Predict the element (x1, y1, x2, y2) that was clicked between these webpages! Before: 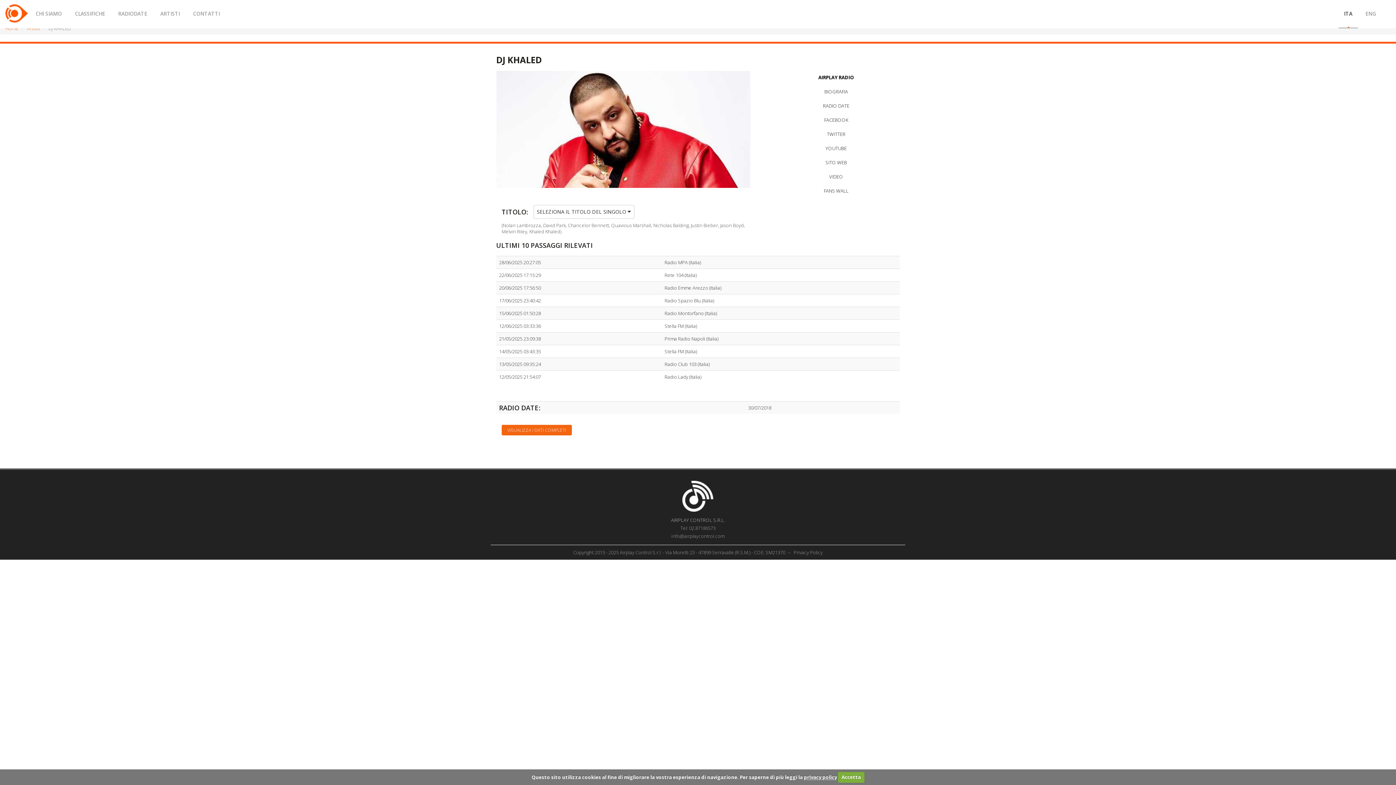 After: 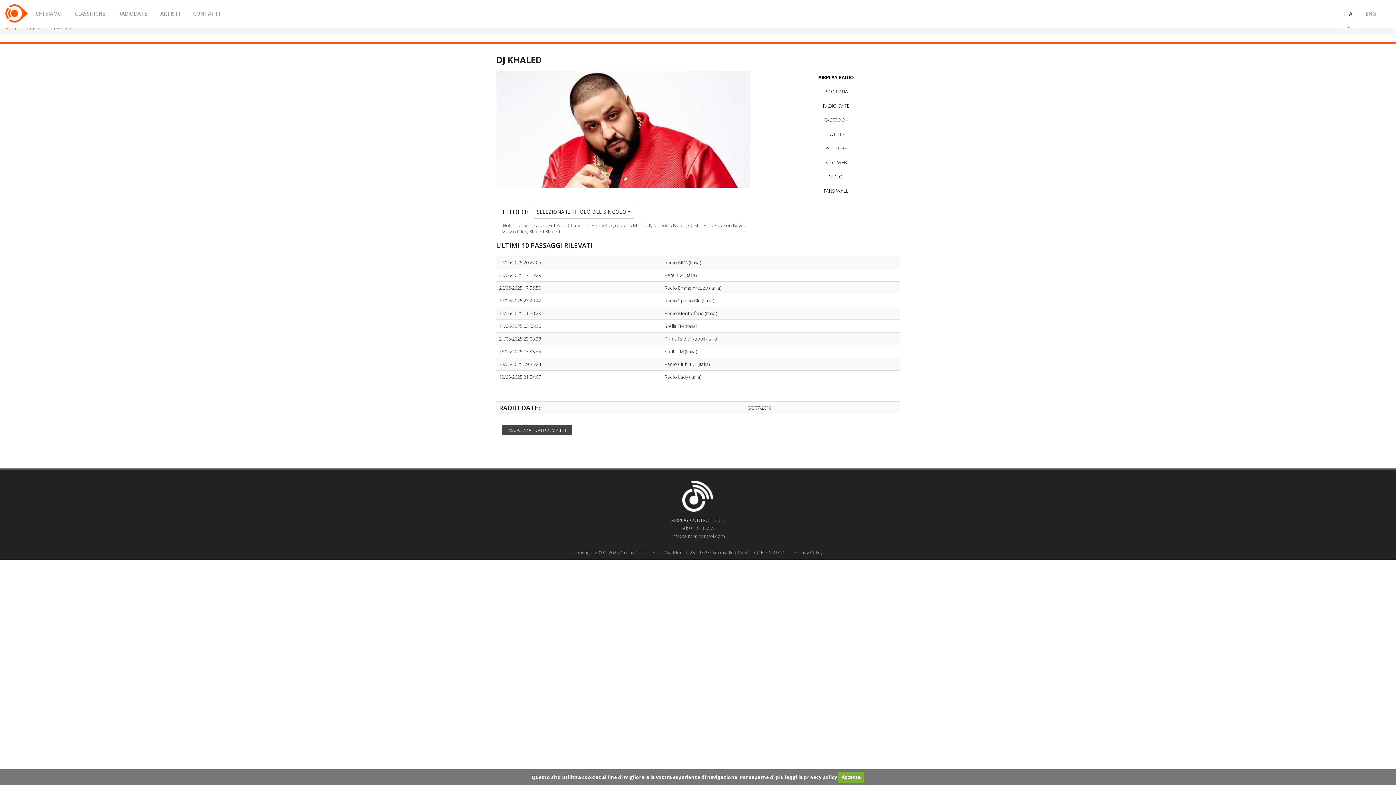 Action: bbox: (501, 425, 572, 435) label: VISUALIZZA I DATI COMPLETI